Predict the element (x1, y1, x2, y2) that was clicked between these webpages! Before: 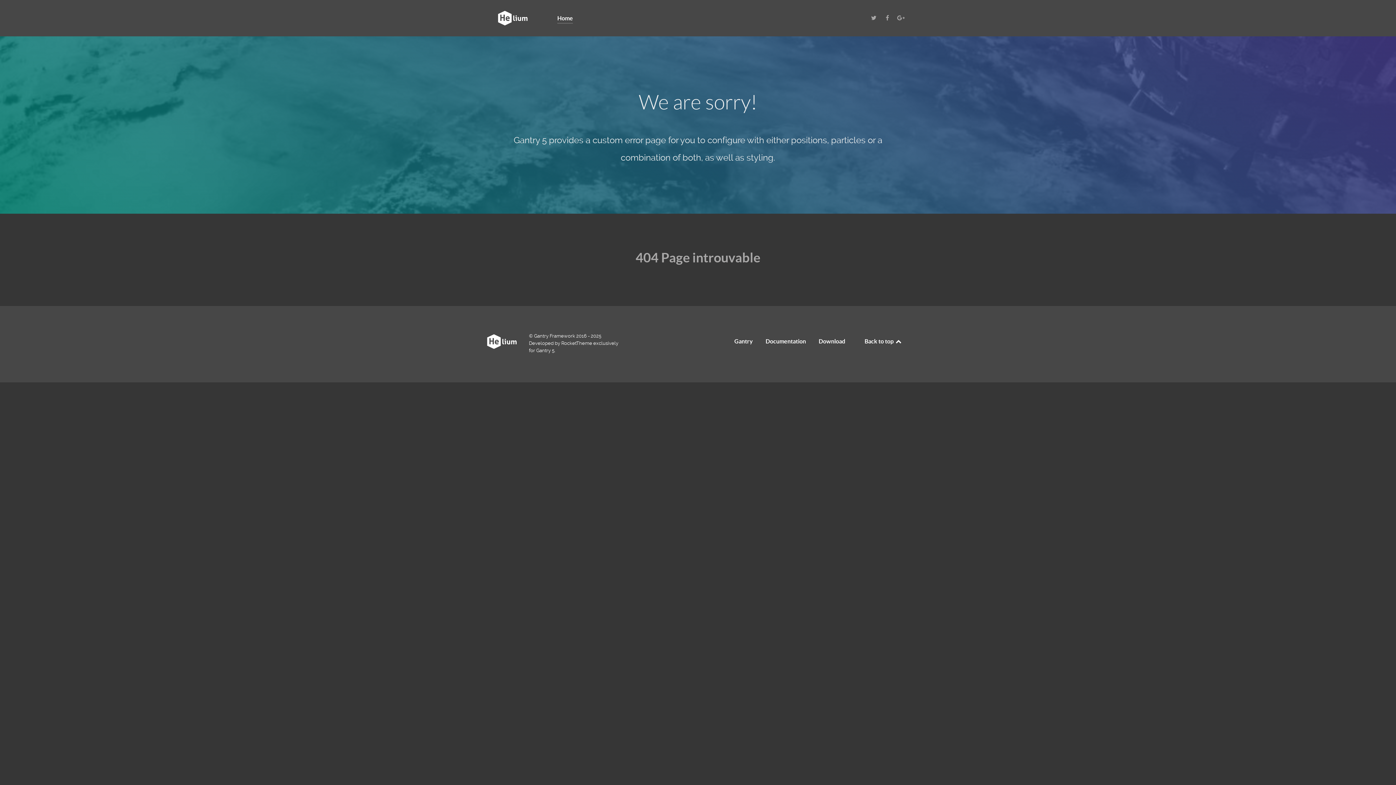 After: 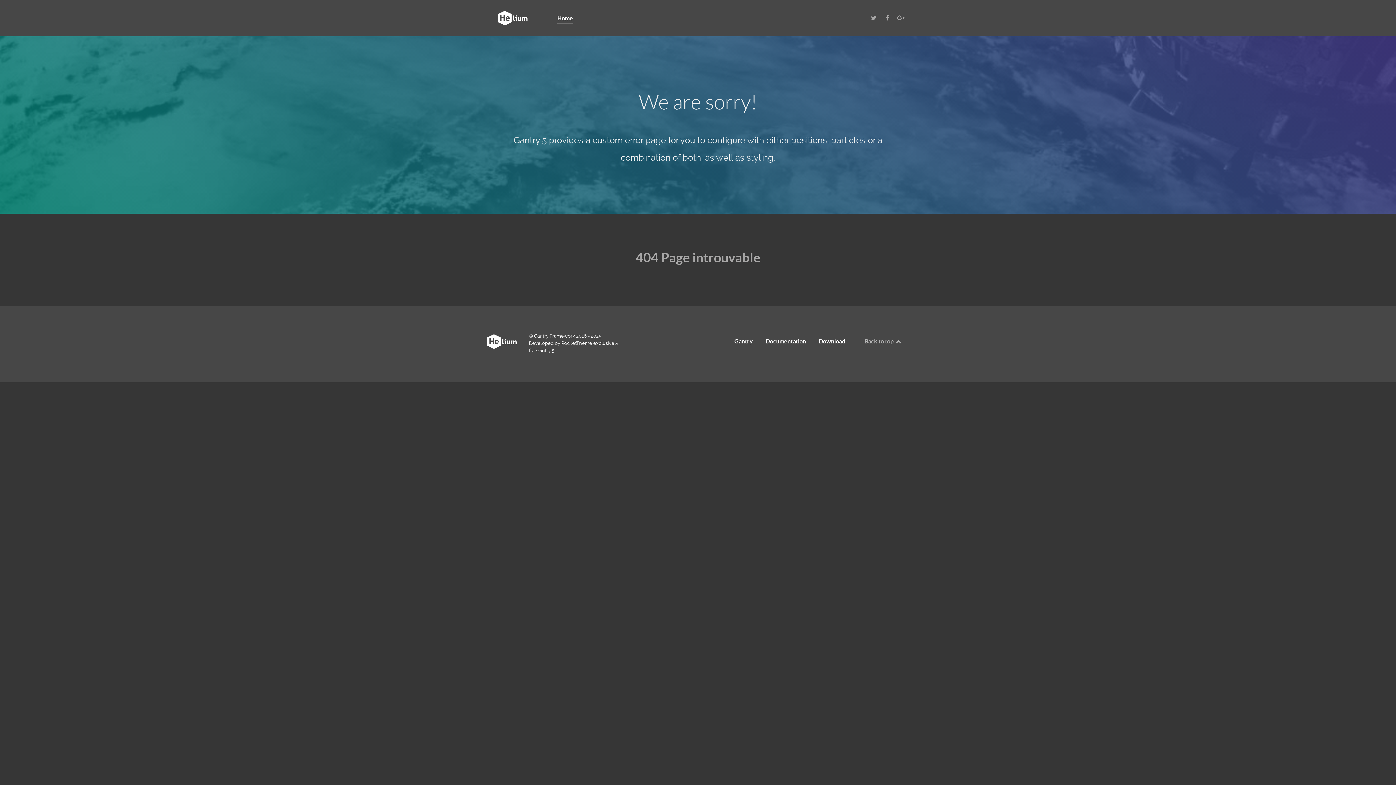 Action: label: Back to top bbox: (864, 338, 902, 344)